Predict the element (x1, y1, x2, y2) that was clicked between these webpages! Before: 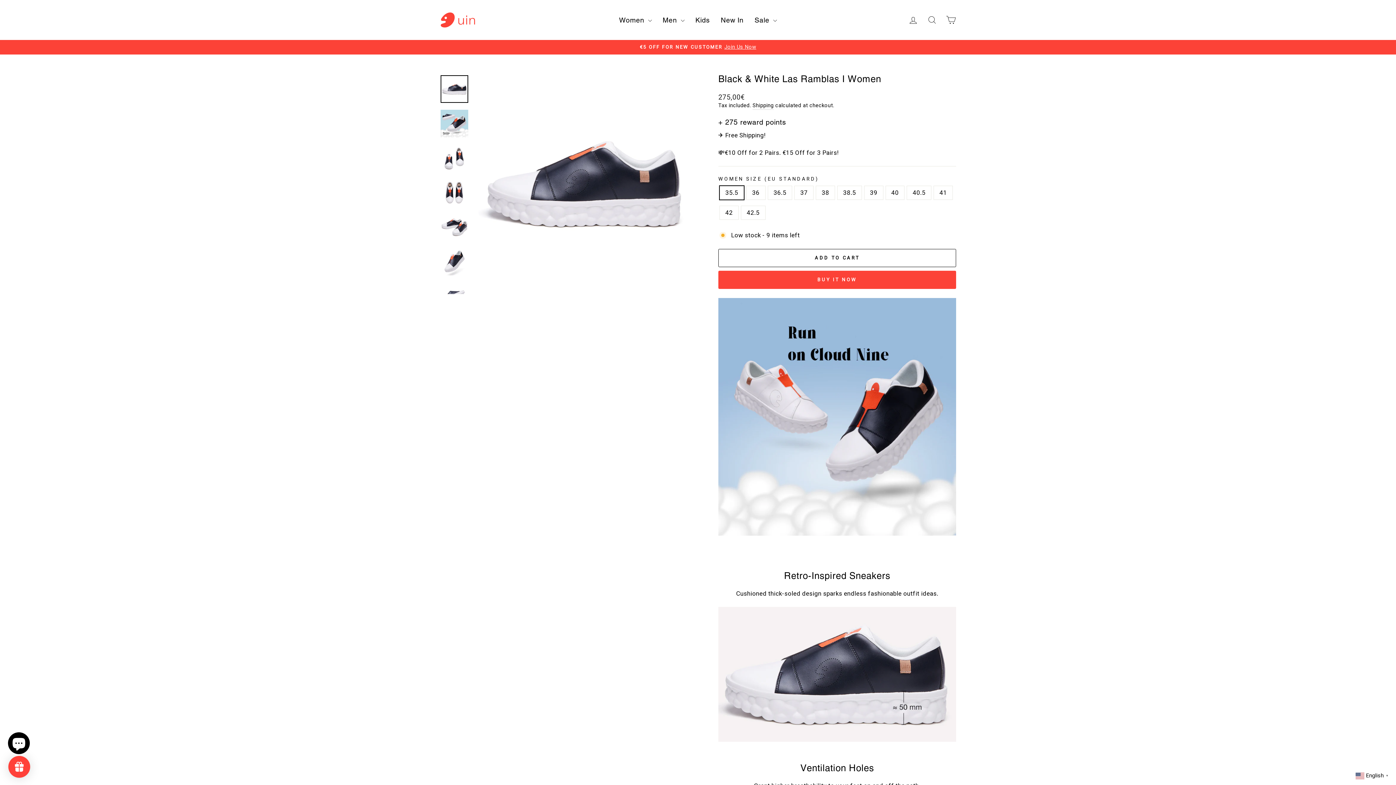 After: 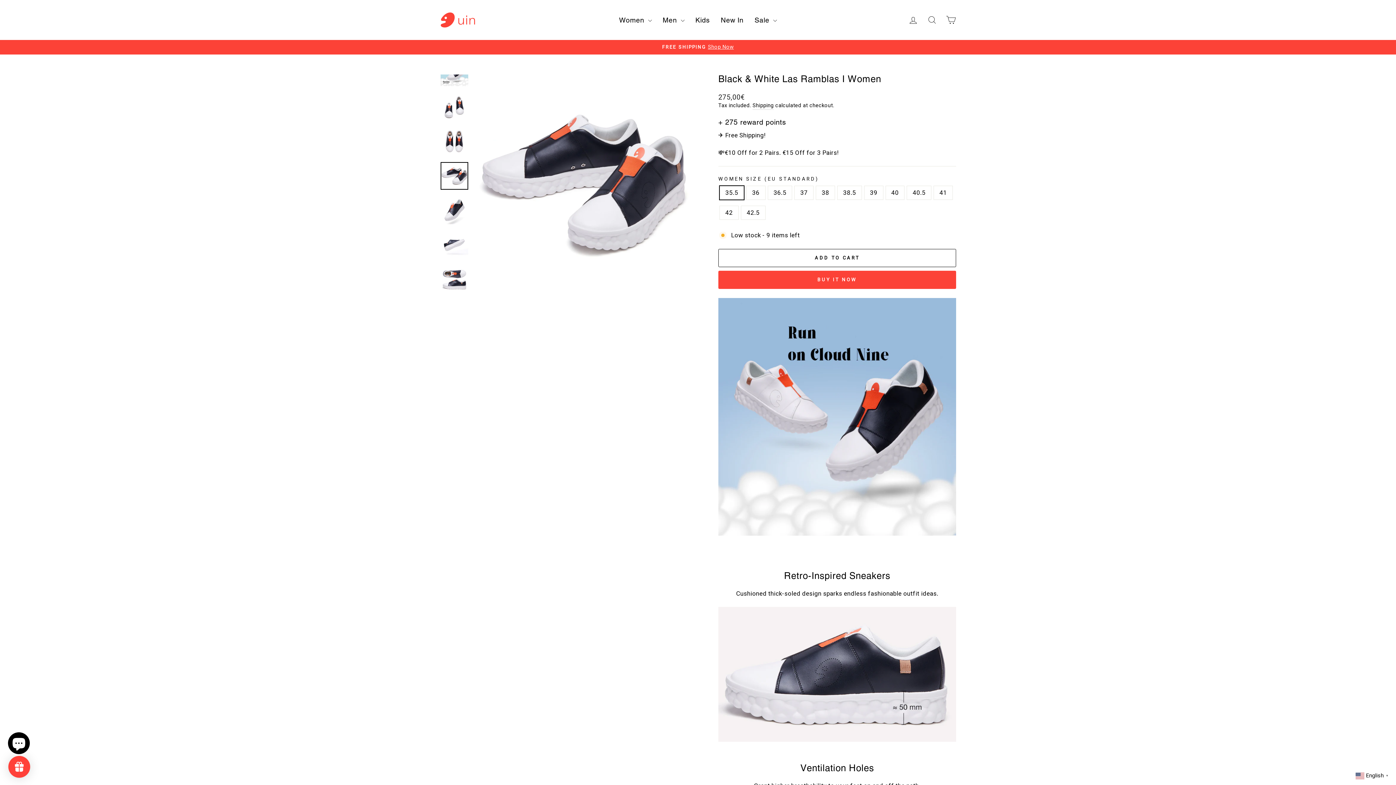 Action: bbox: (440, 213, 468, 241)